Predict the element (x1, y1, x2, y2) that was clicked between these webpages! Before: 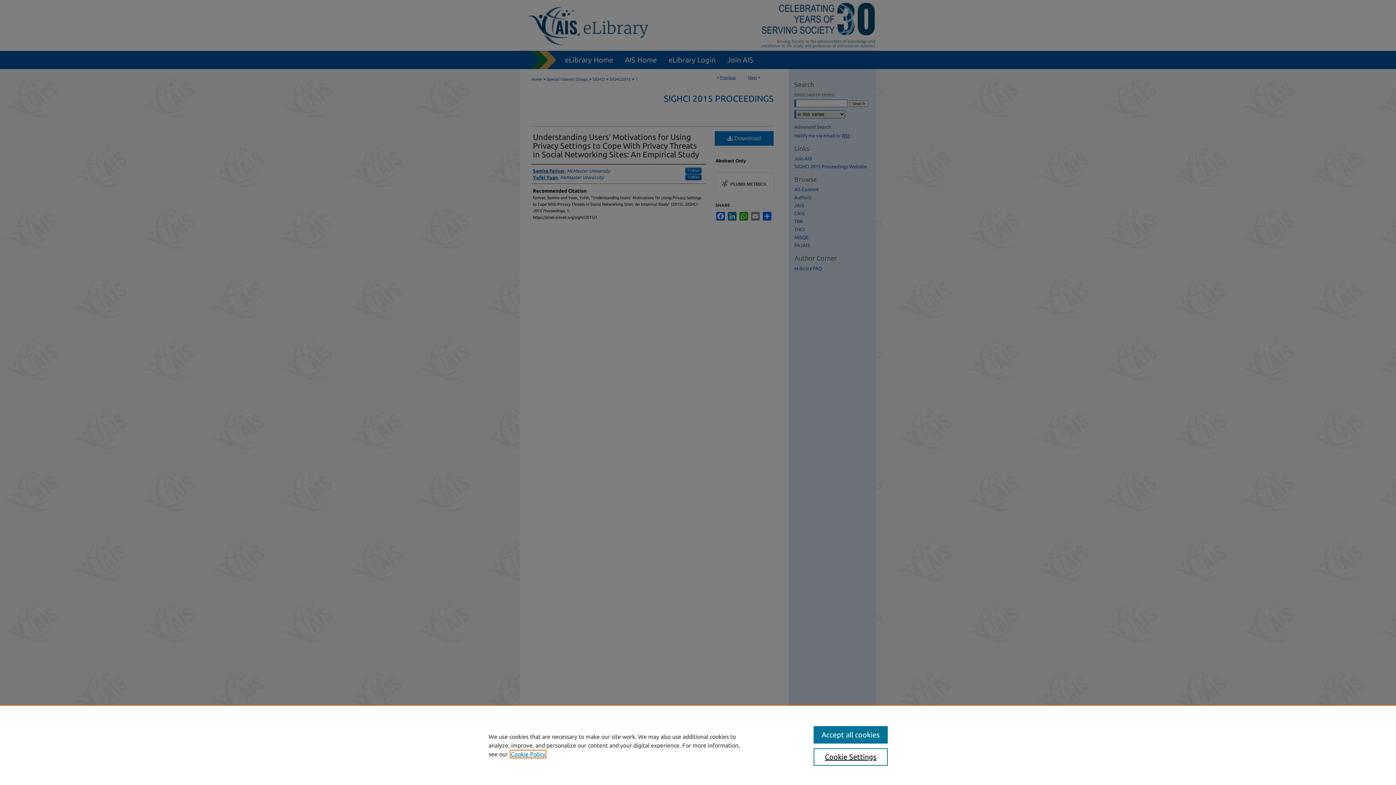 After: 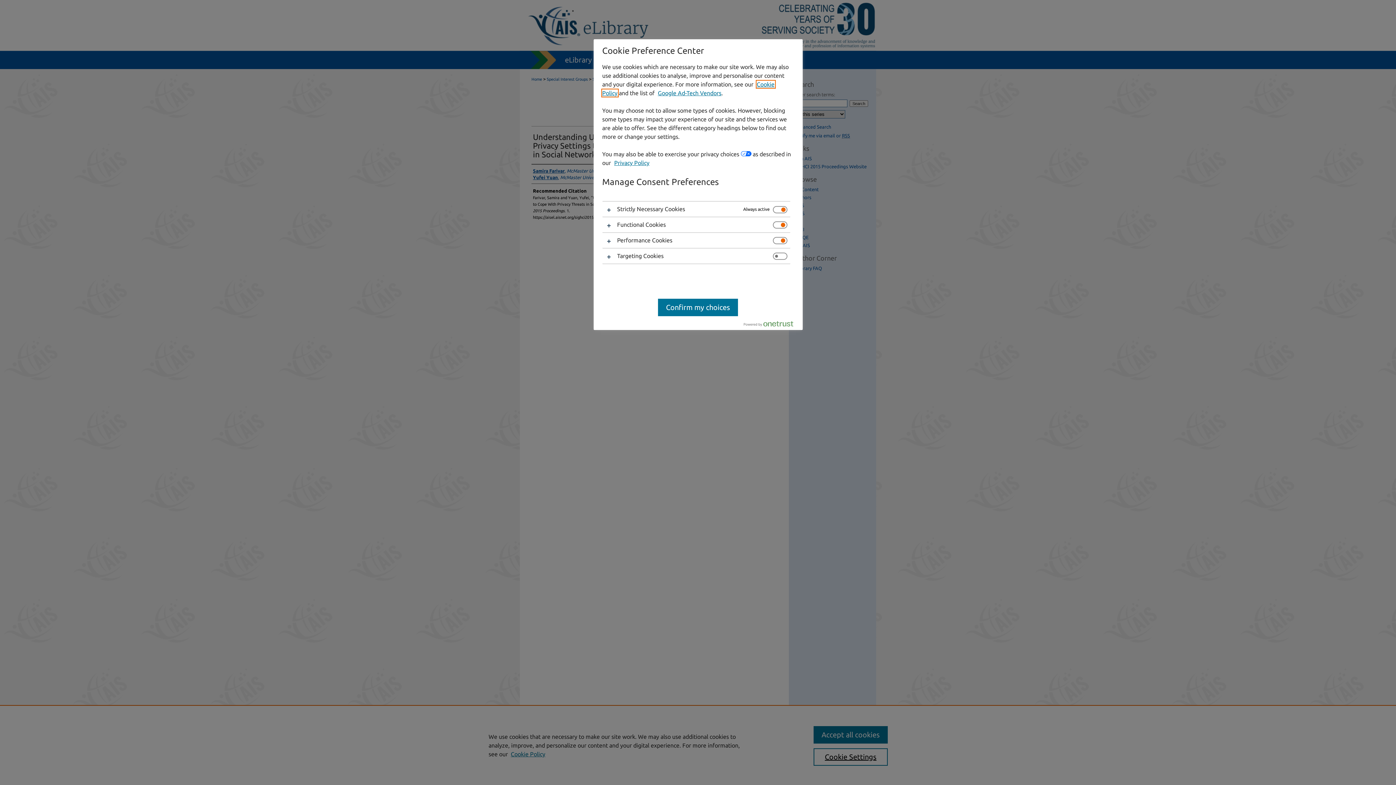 Action: bbox: (813, 748, 887, 766) label: Cookie Settings